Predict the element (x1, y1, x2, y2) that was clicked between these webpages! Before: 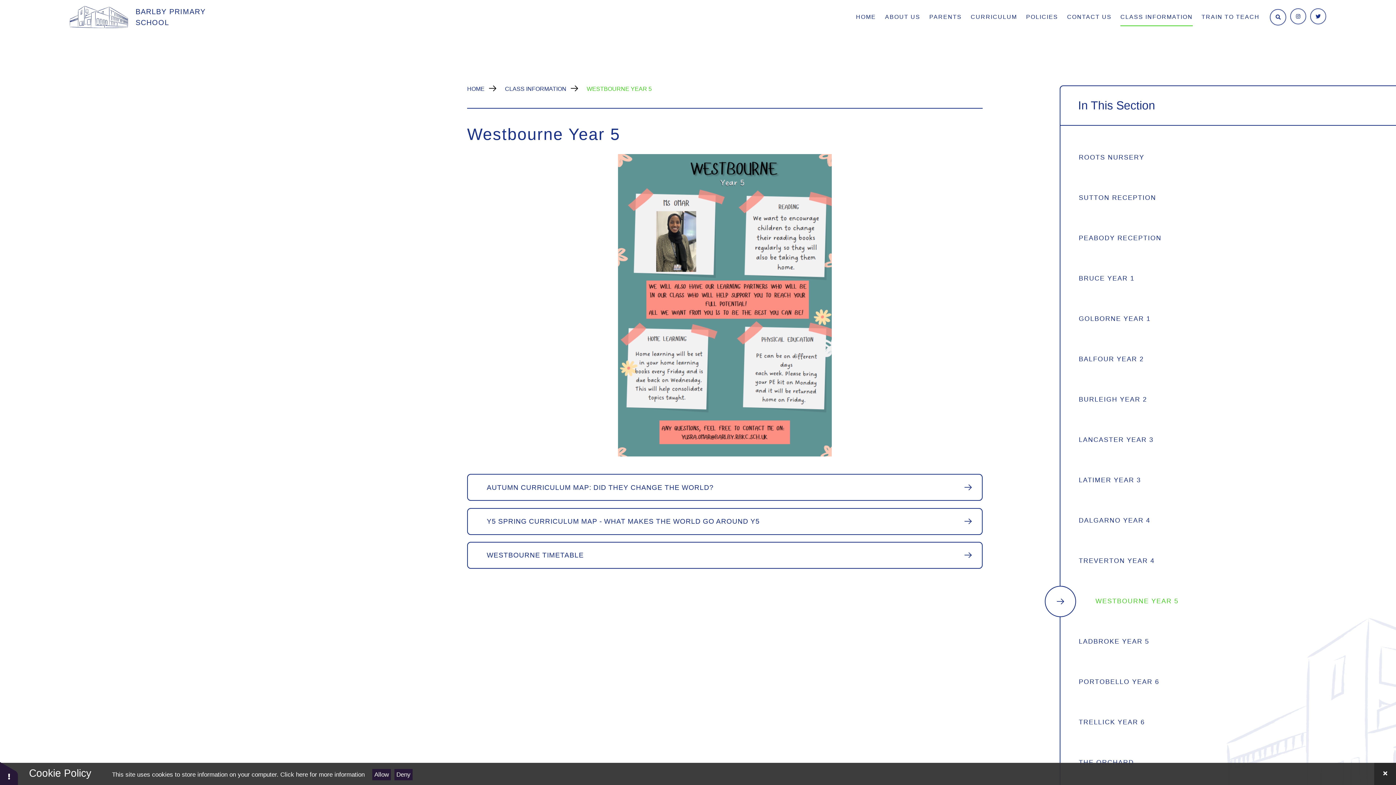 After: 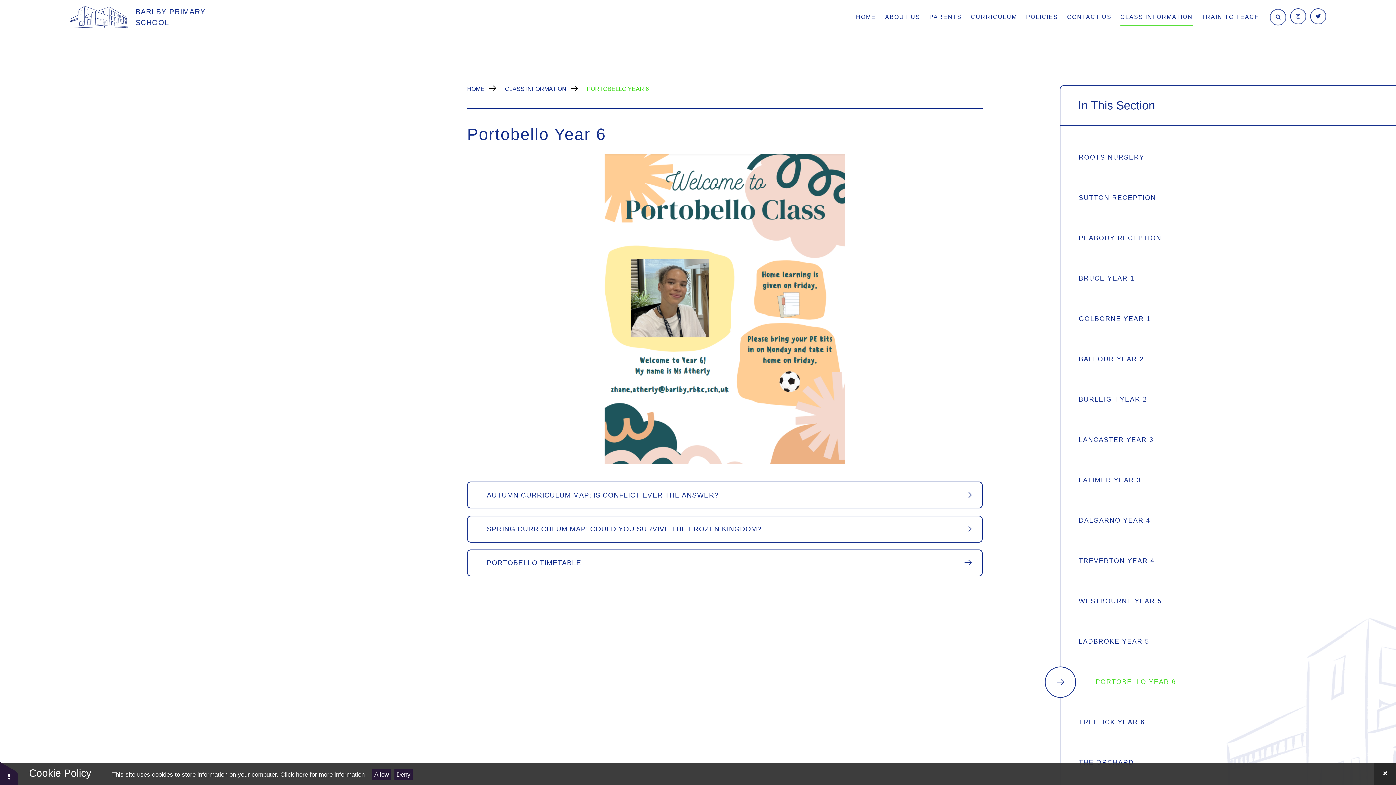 Action: bbox: (1060, 670, 1326, 694) label: PORTOBELLO YEAR 6